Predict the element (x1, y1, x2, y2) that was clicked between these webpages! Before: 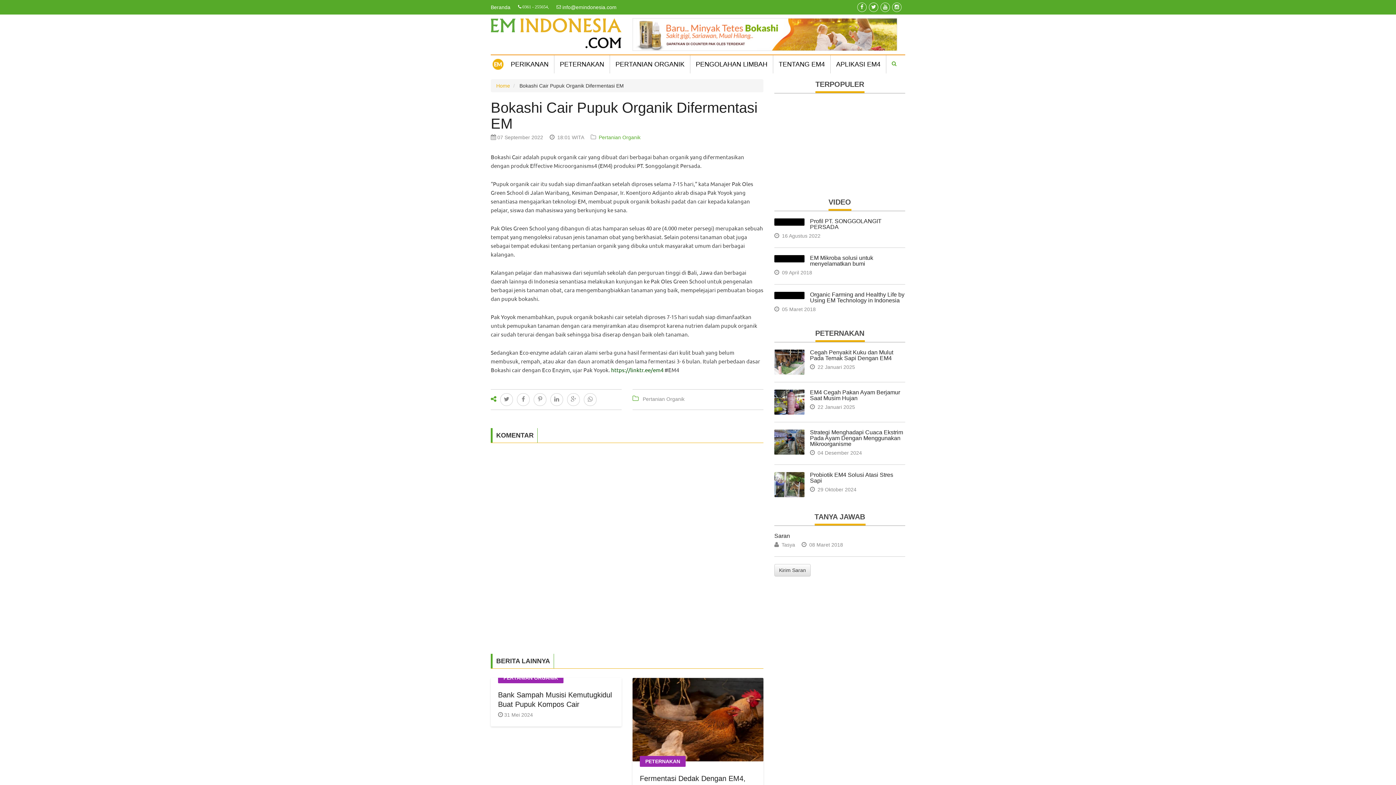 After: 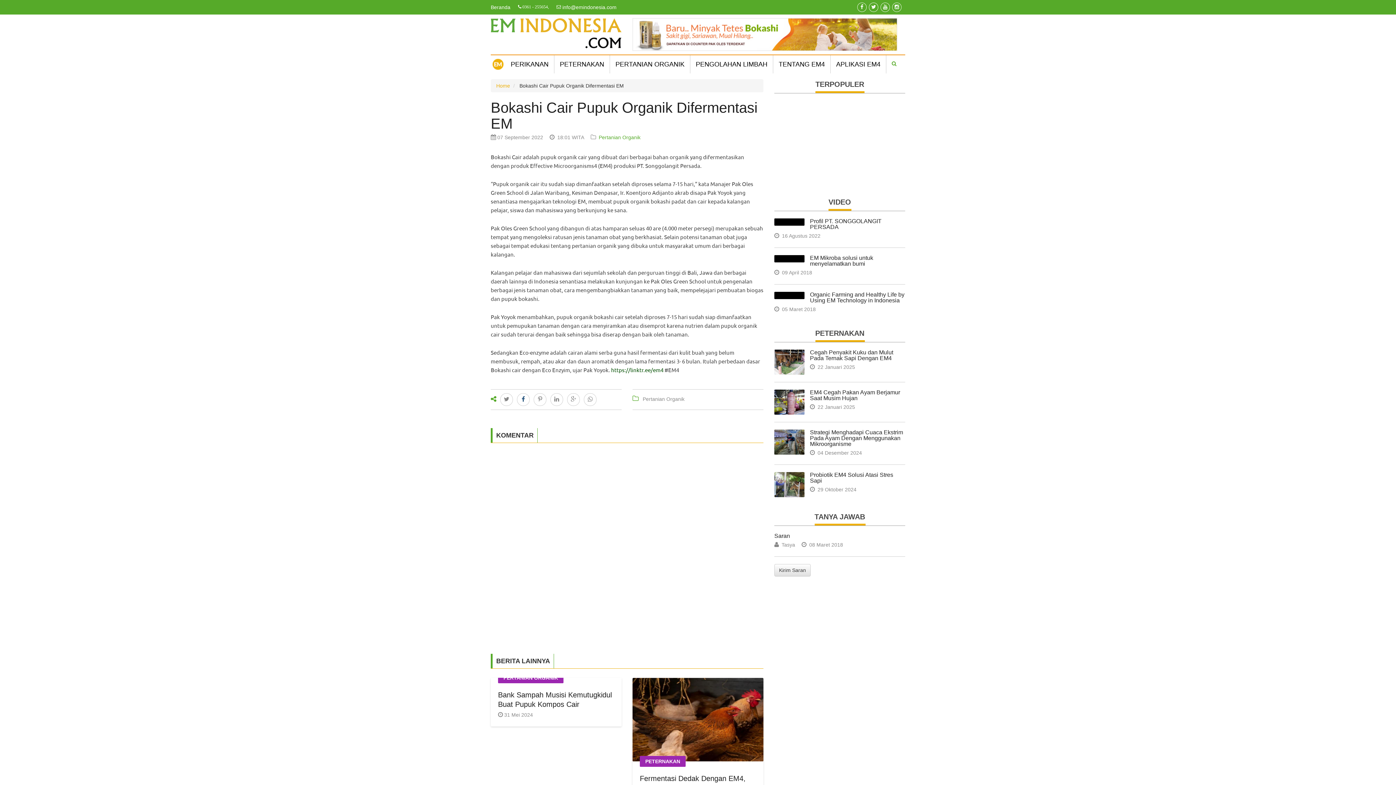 Action: bbox: (517, 393, 529, 406)